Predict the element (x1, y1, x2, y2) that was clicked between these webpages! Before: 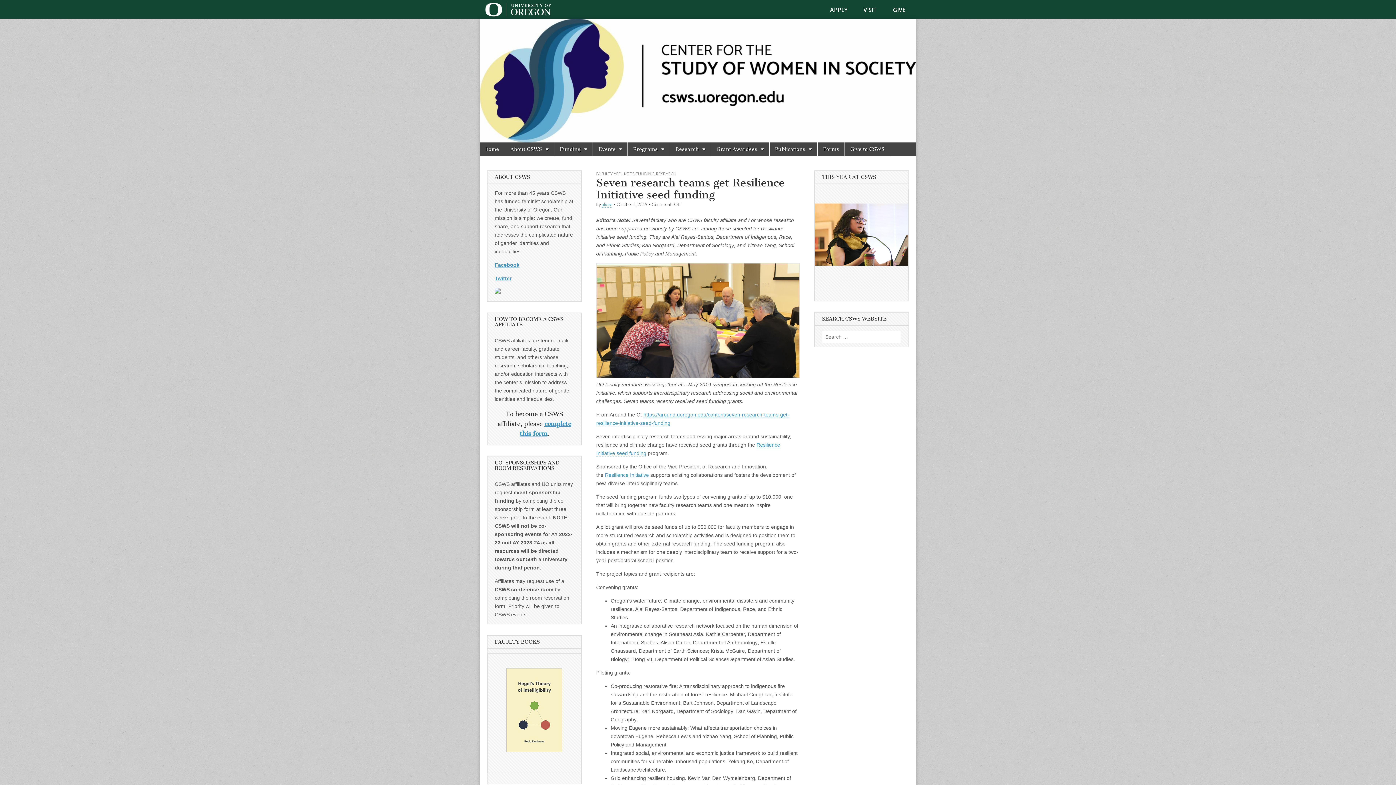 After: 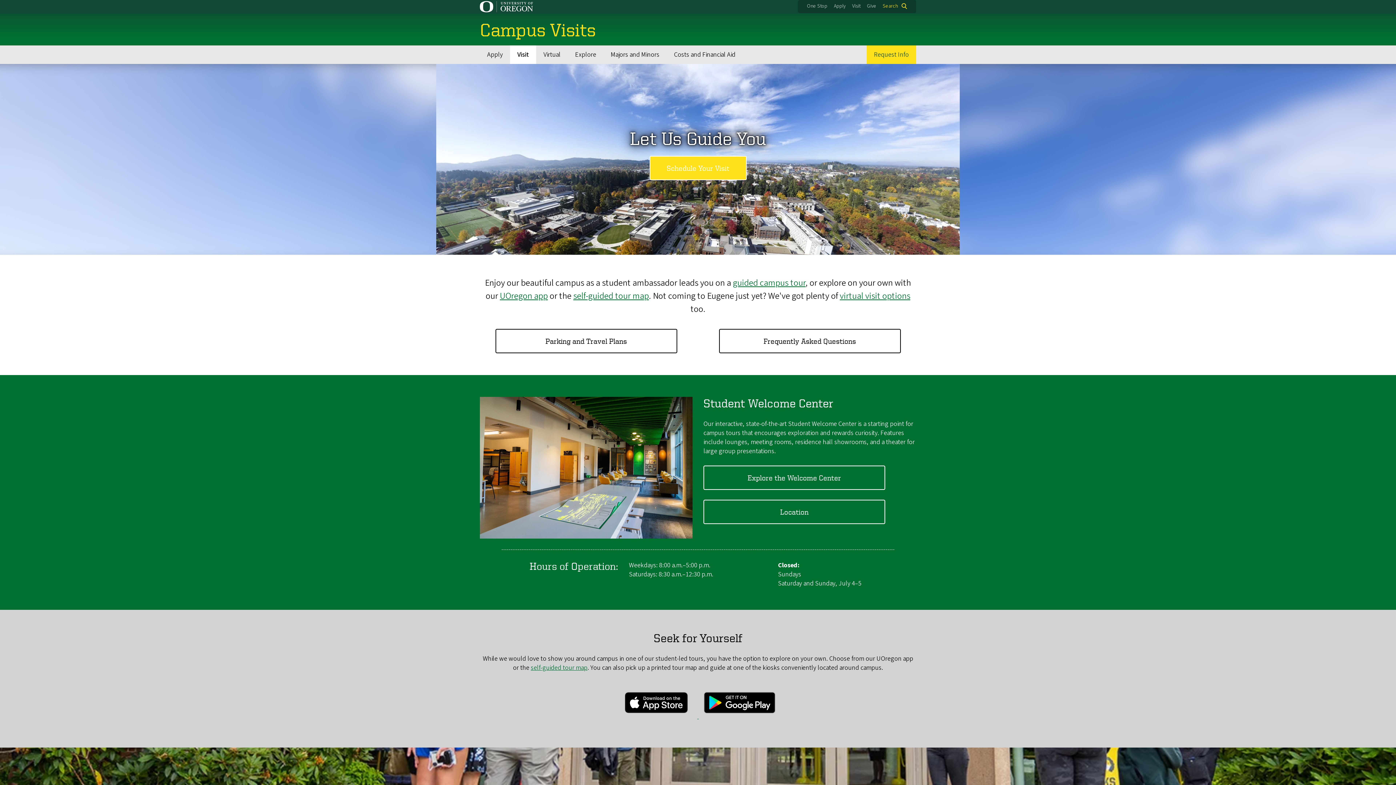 Action: label: VISIT bbox: (863, 5, 877, 13)